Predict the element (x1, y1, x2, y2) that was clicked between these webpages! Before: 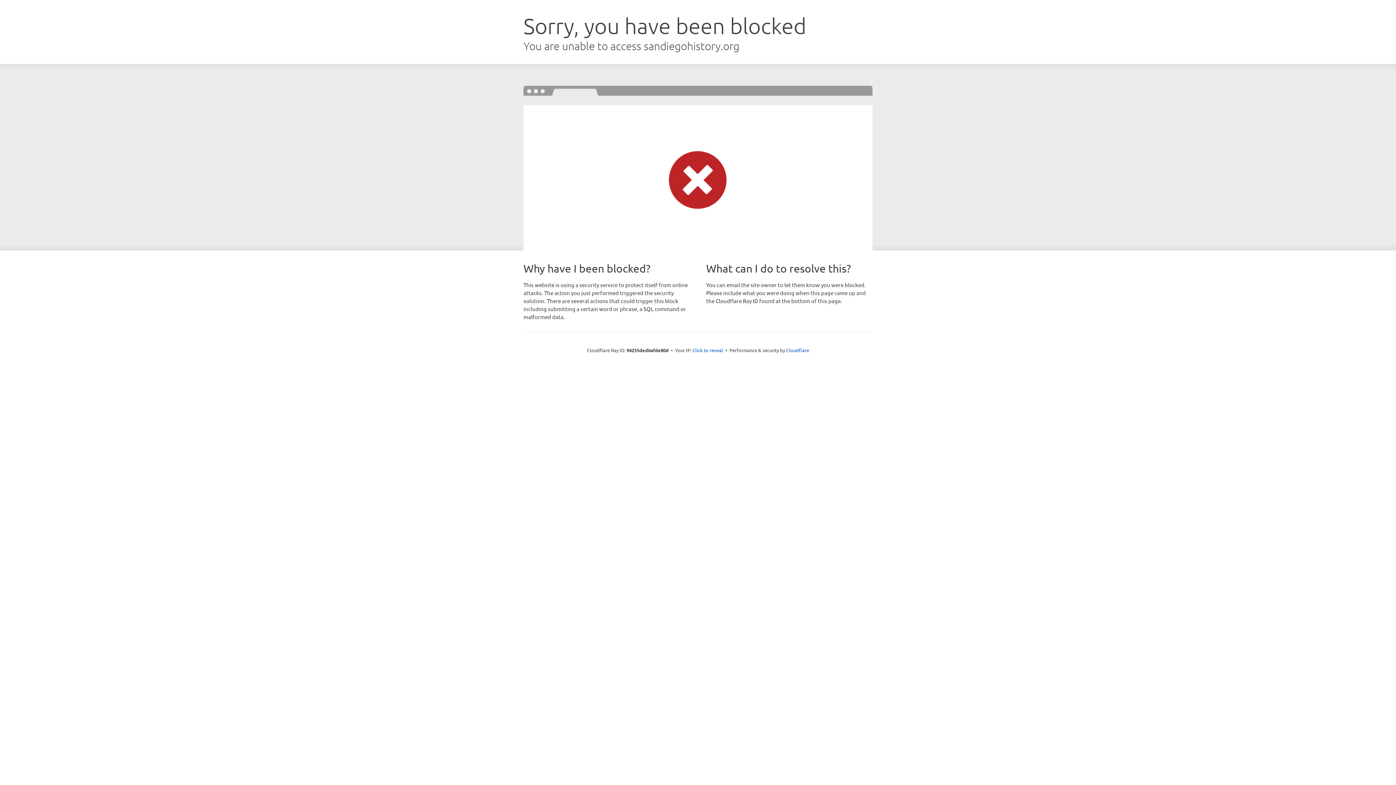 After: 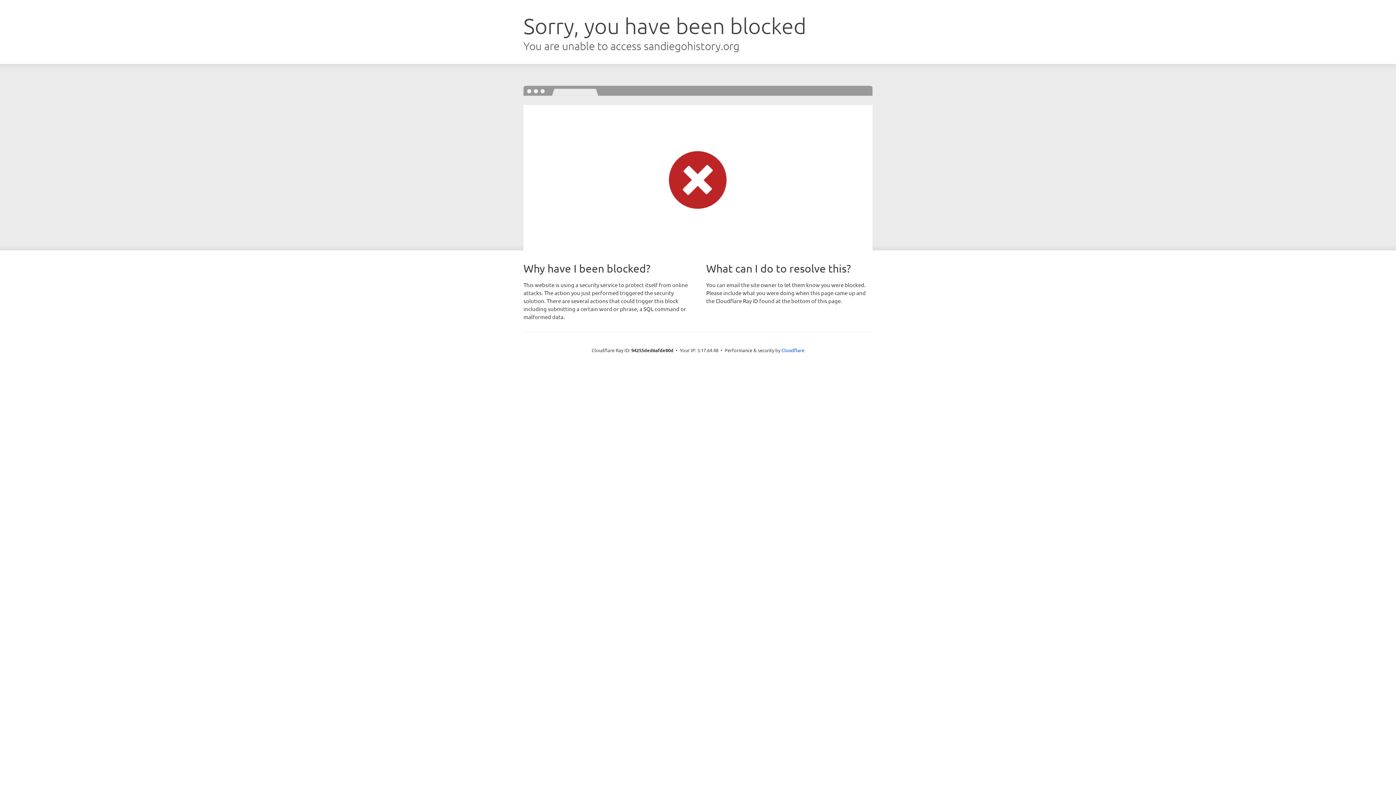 Action: bbox: (692, 346, 723, 353) label: Click to reveal